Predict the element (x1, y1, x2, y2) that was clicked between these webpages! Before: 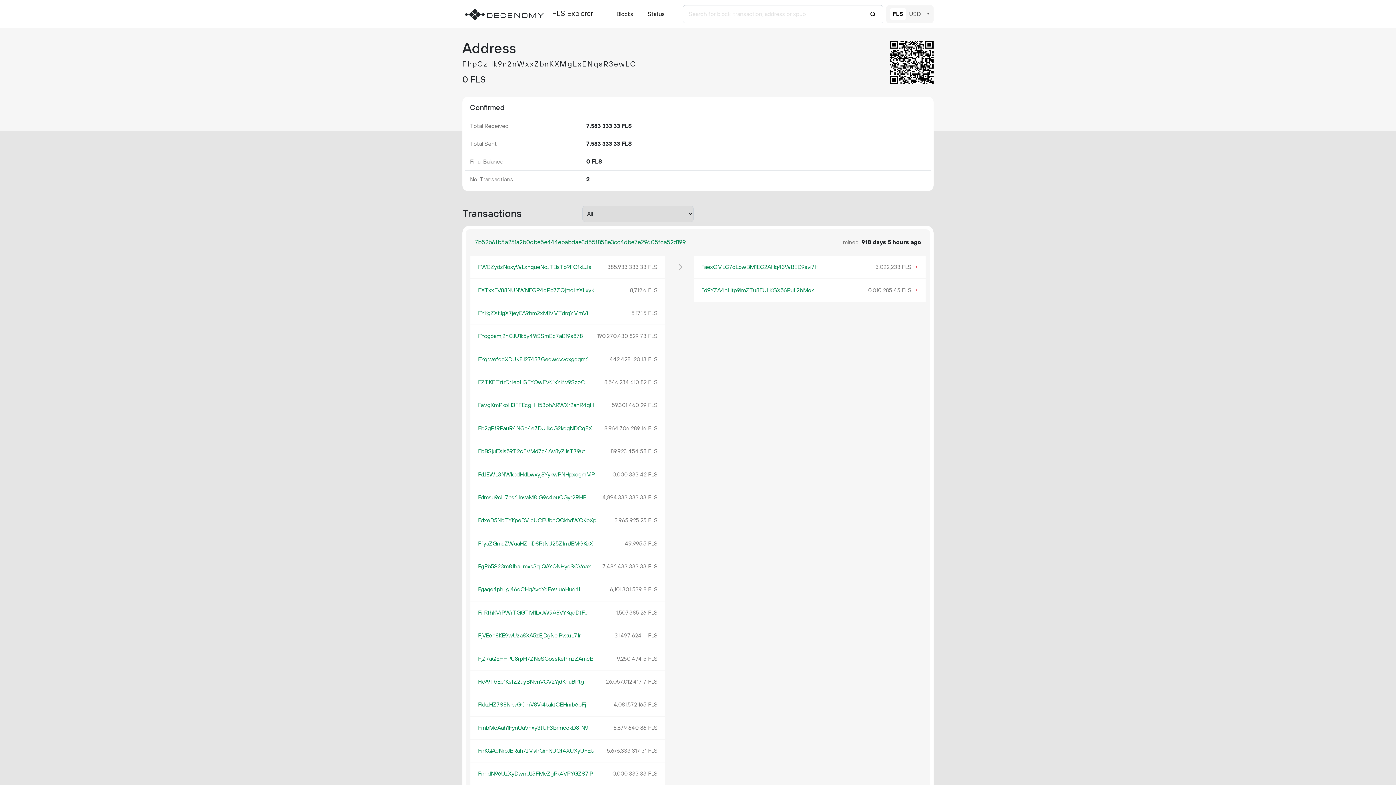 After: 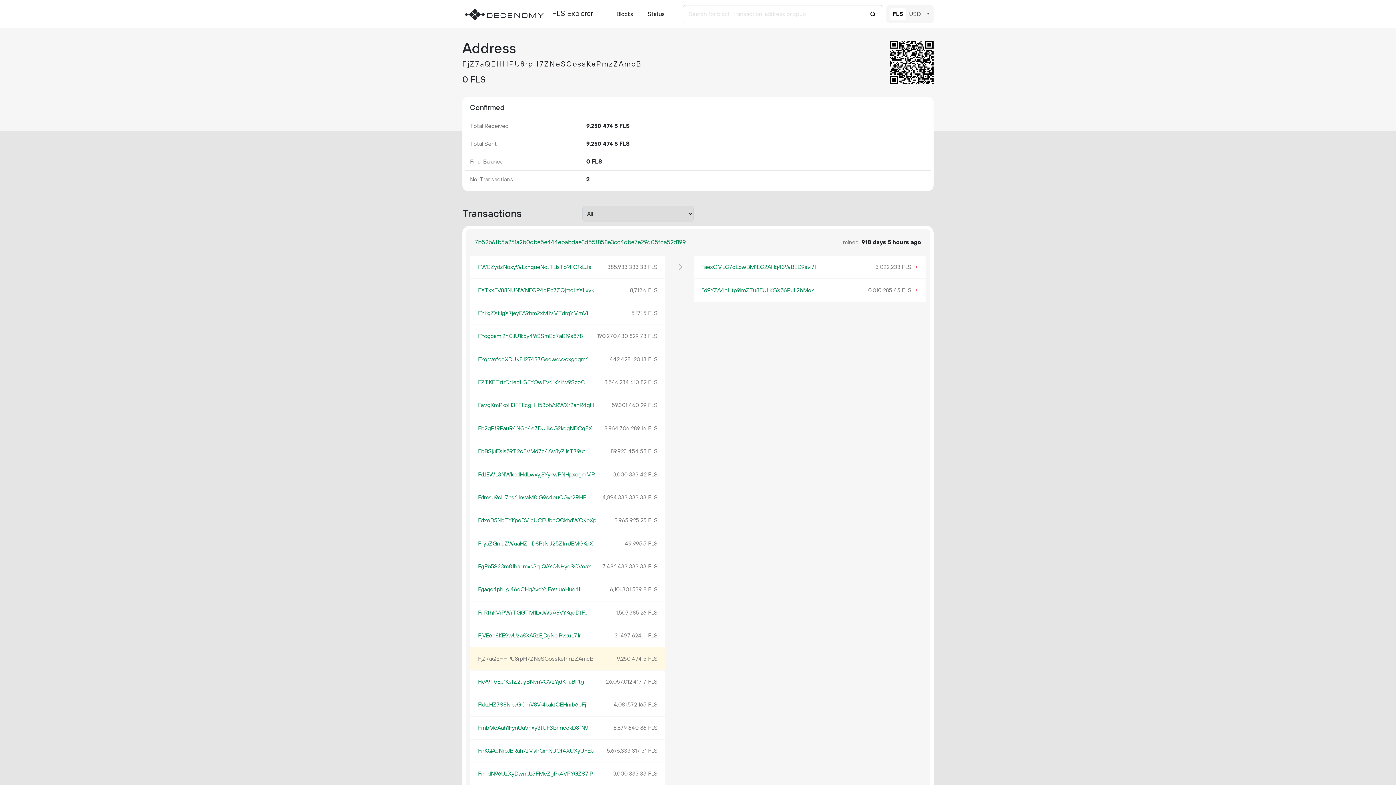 Action: bbox: (478, 655, 593, 662) label: FjZ7aQEHHPU8rpH7ZNeSCossKePmzZAmcB